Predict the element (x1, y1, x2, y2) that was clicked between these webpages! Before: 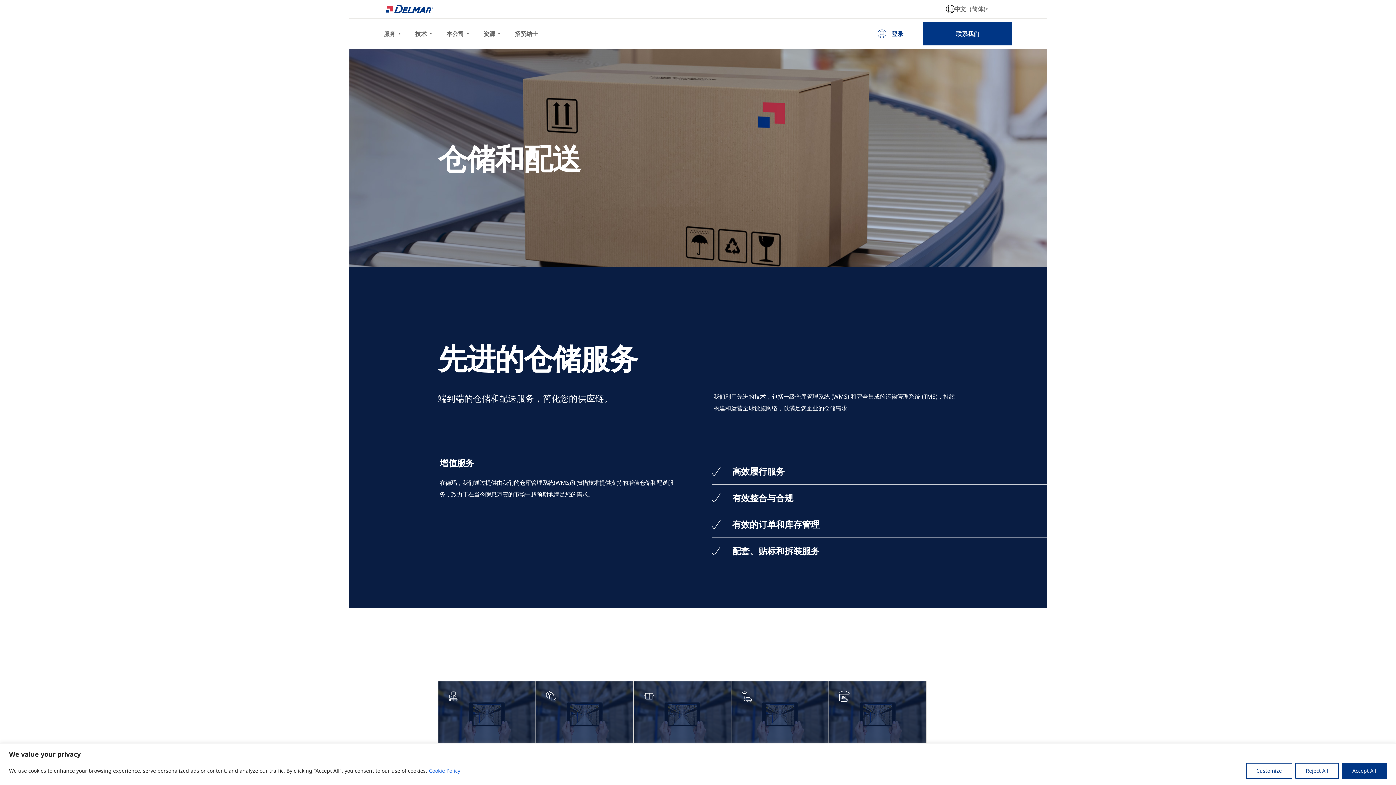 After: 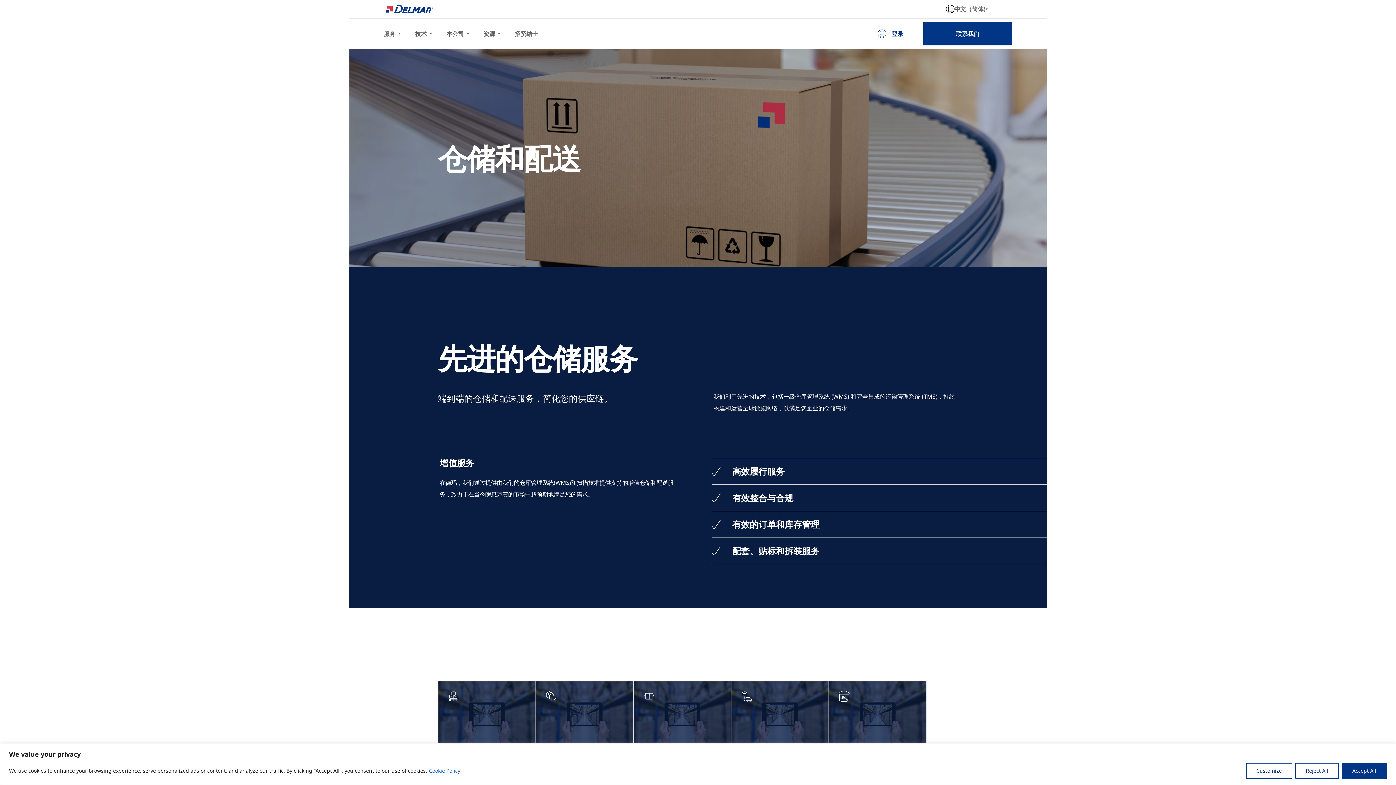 Action: bbox: (428, 767, 460, 774) label: Cookie Policy